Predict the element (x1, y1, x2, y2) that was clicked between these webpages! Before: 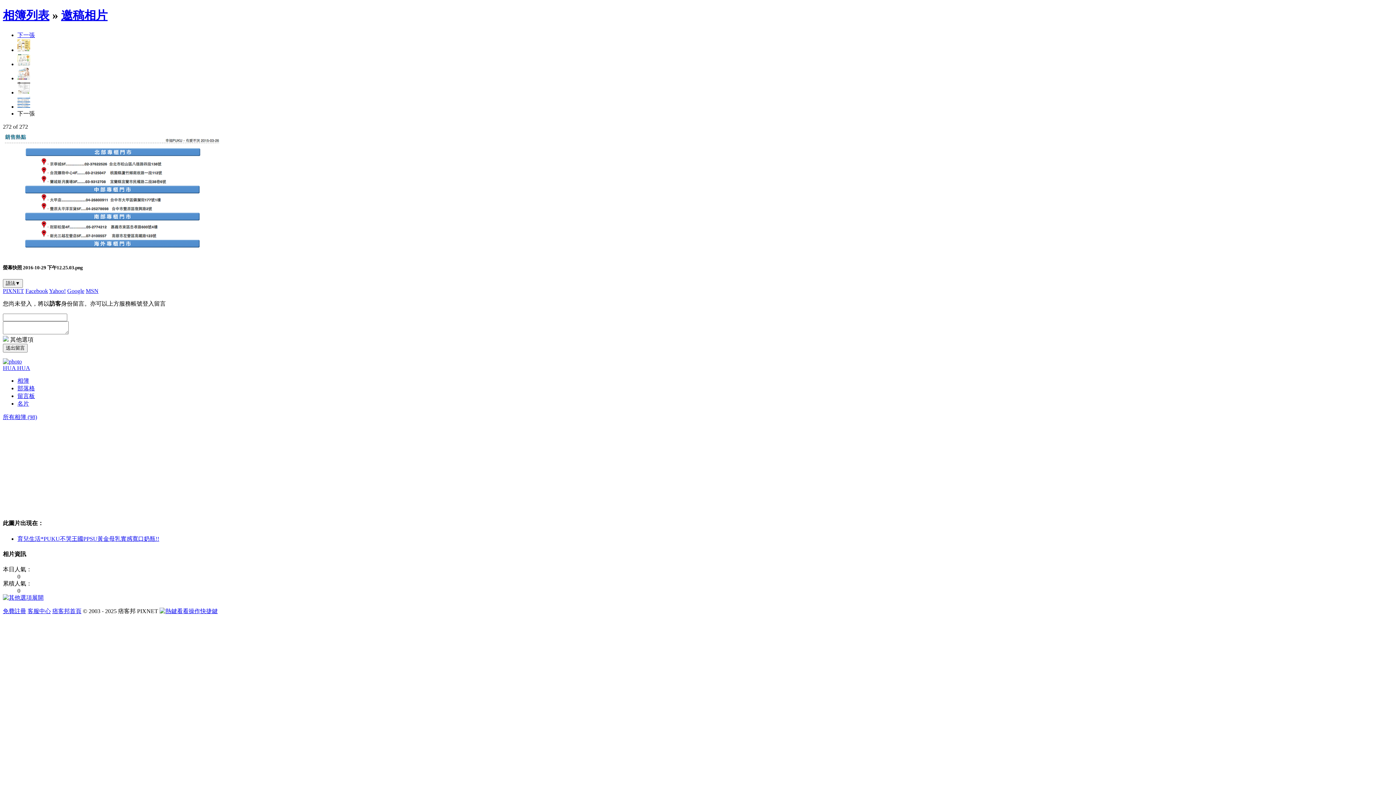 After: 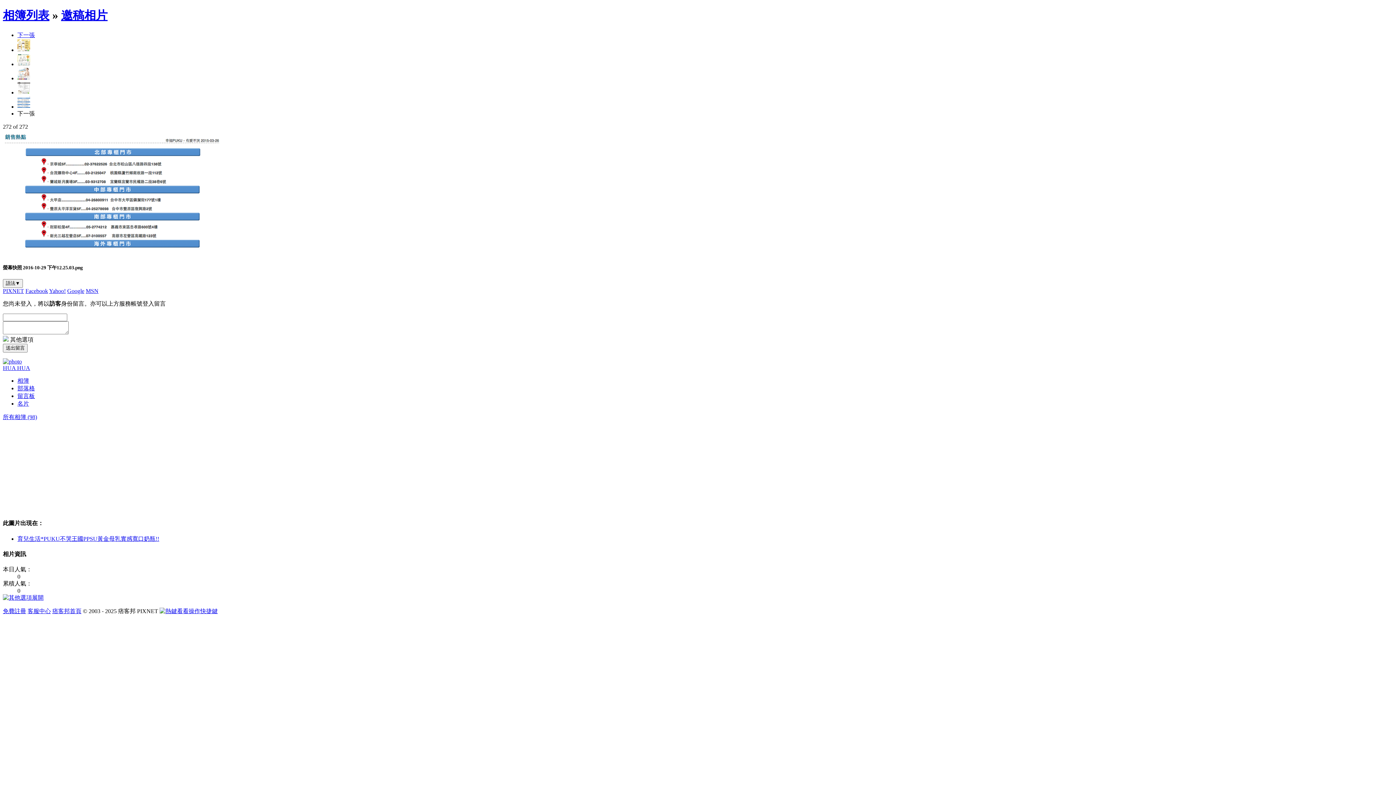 Action: label: 客服中心 bbox: (27, 608, 50, 614)